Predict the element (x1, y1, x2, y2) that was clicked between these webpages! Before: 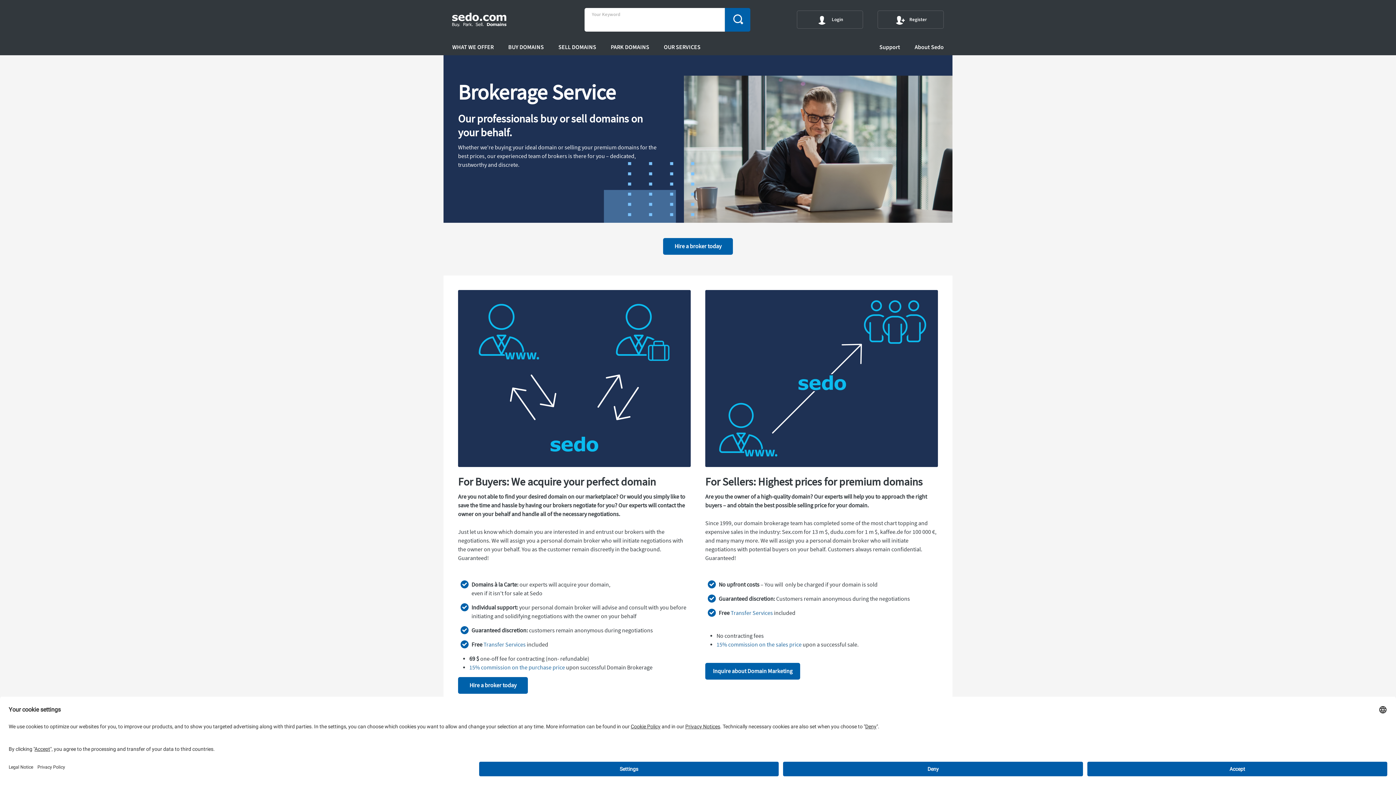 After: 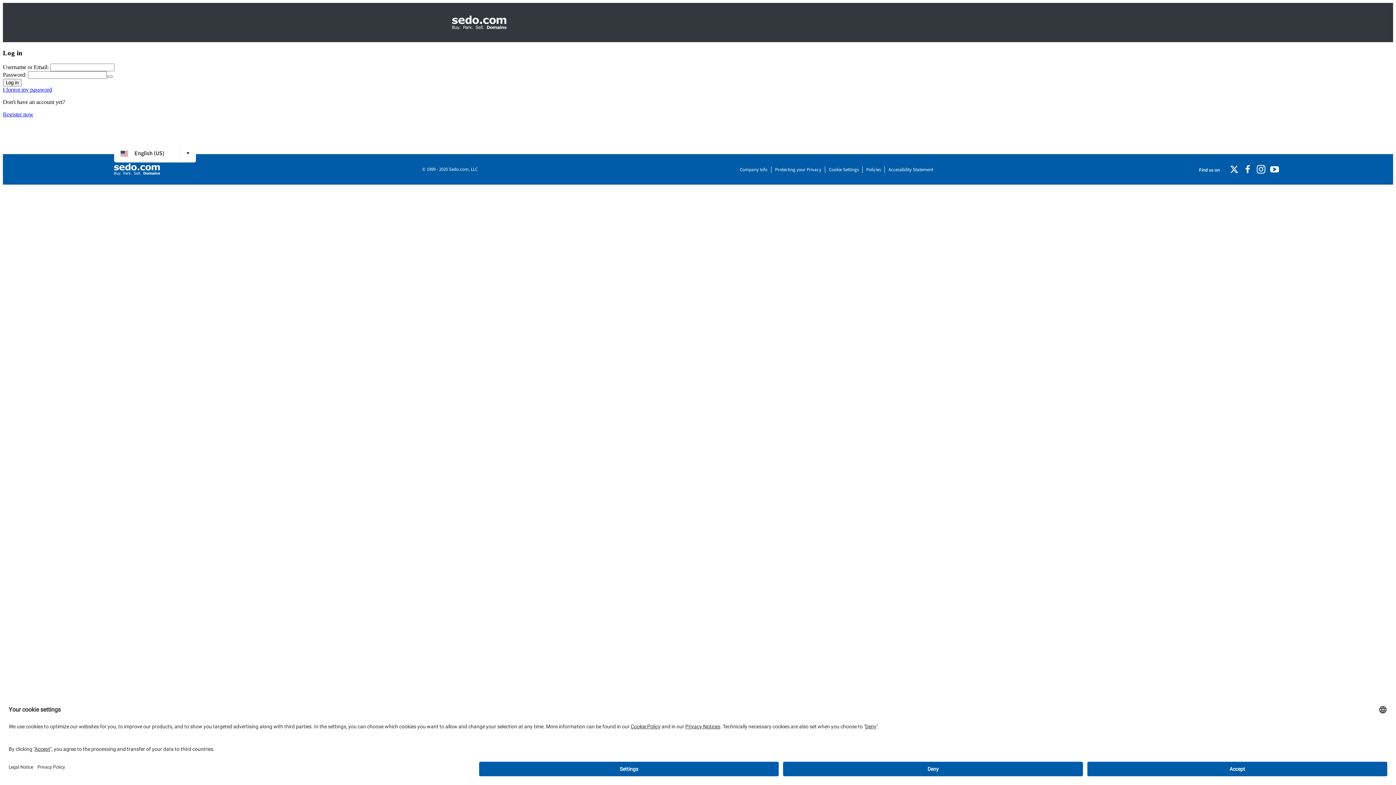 Action: bbox: (705, 663, 800, 680) label: Inquire about Domain Marketing